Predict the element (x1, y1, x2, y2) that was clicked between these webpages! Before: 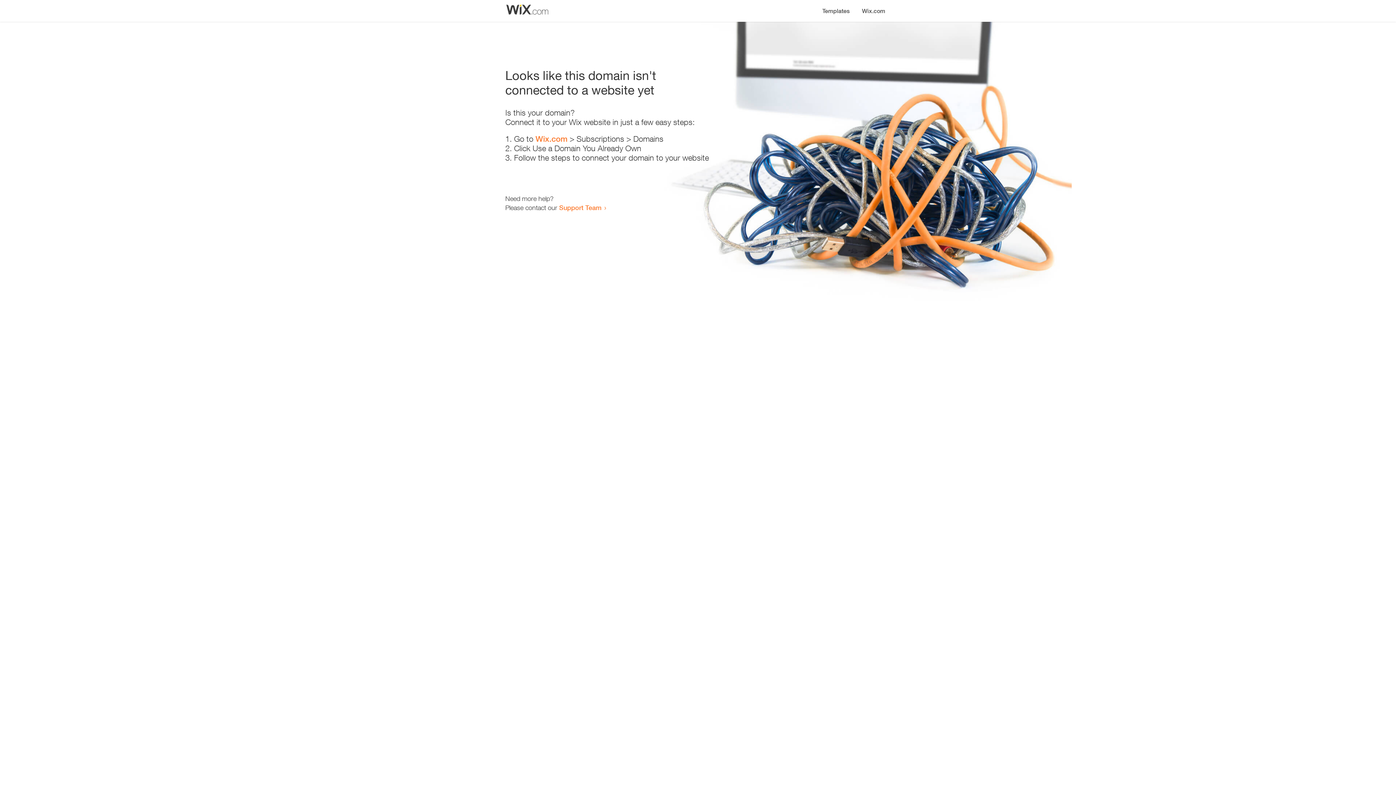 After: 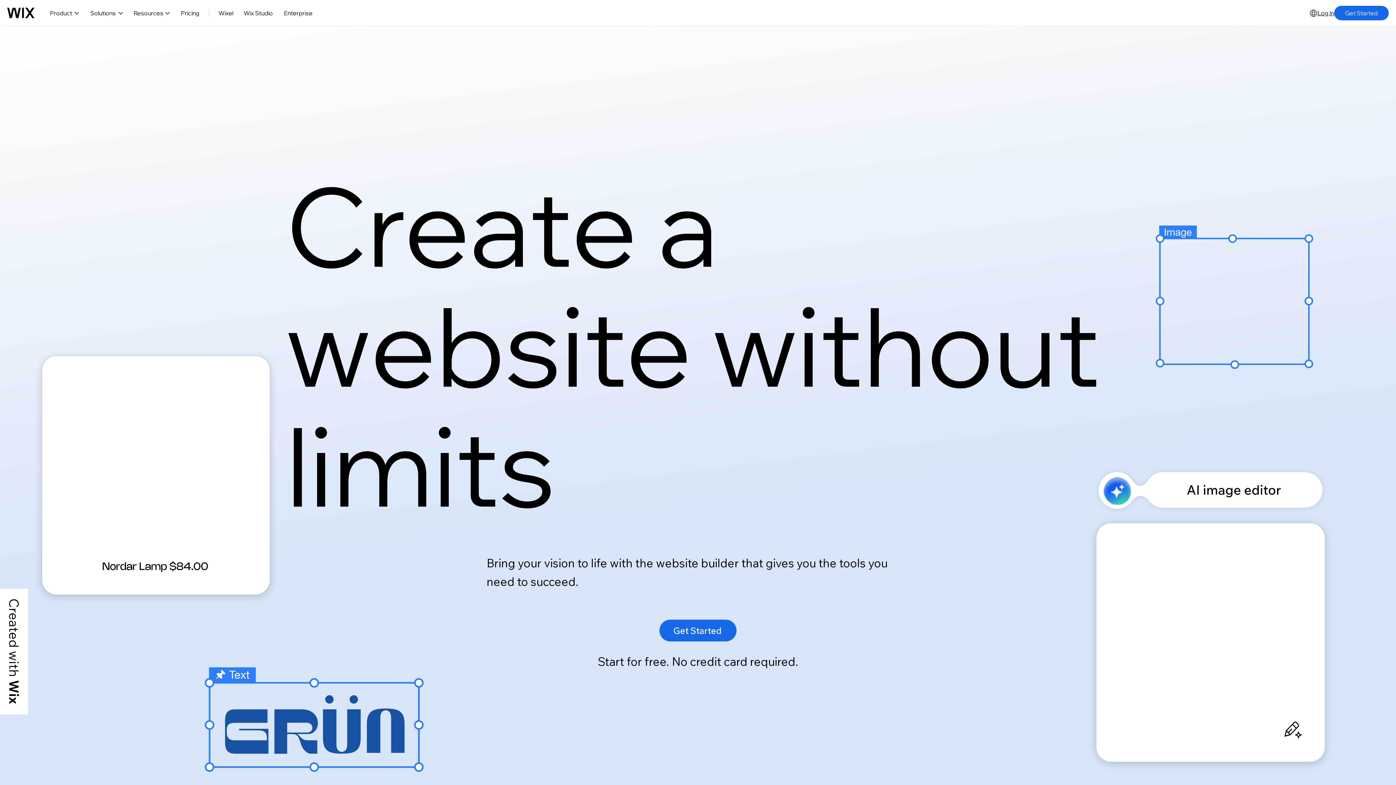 Action: label: Wix.com bbox: (856, 0, 890, 14)